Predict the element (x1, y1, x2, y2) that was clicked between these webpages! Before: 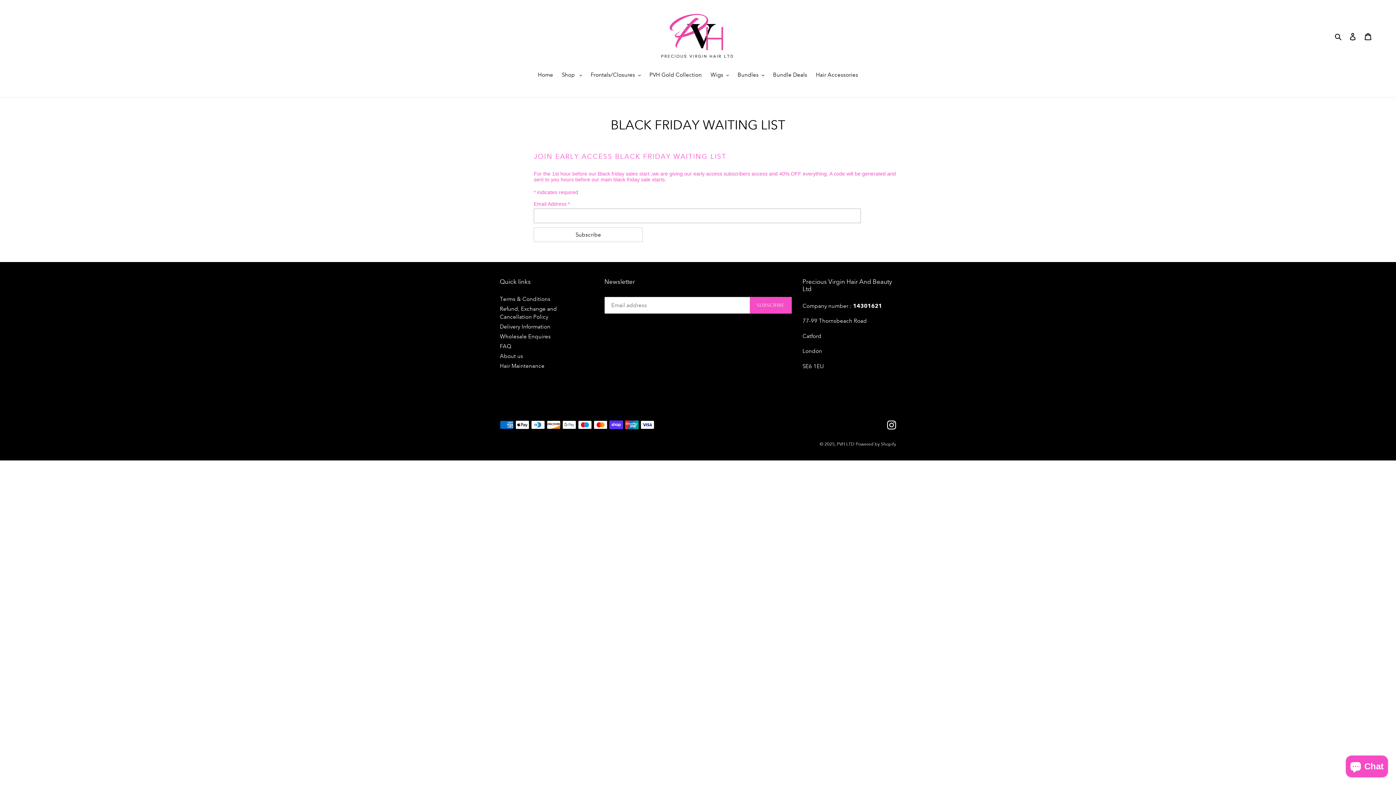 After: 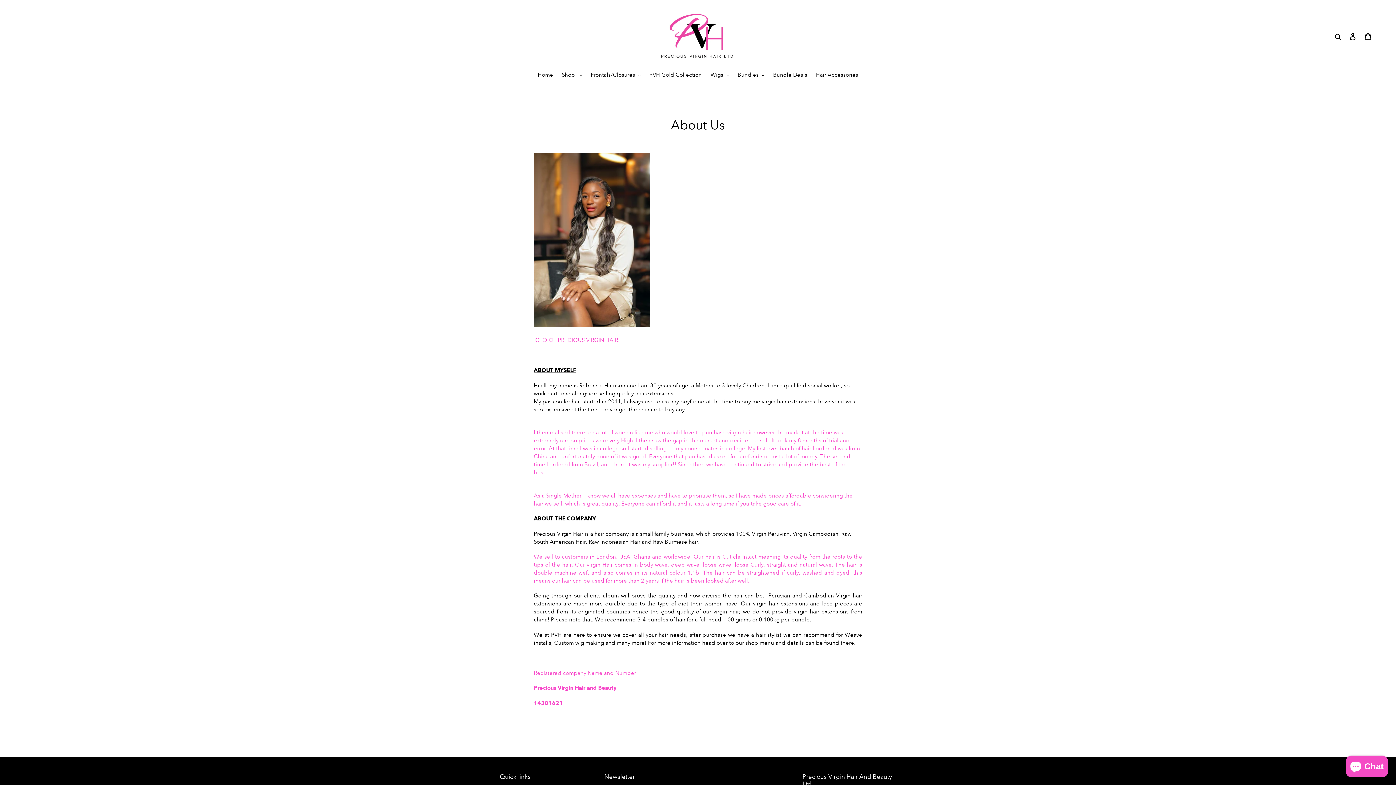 Action: bbox: (500, 353, 523, 359) label: About us